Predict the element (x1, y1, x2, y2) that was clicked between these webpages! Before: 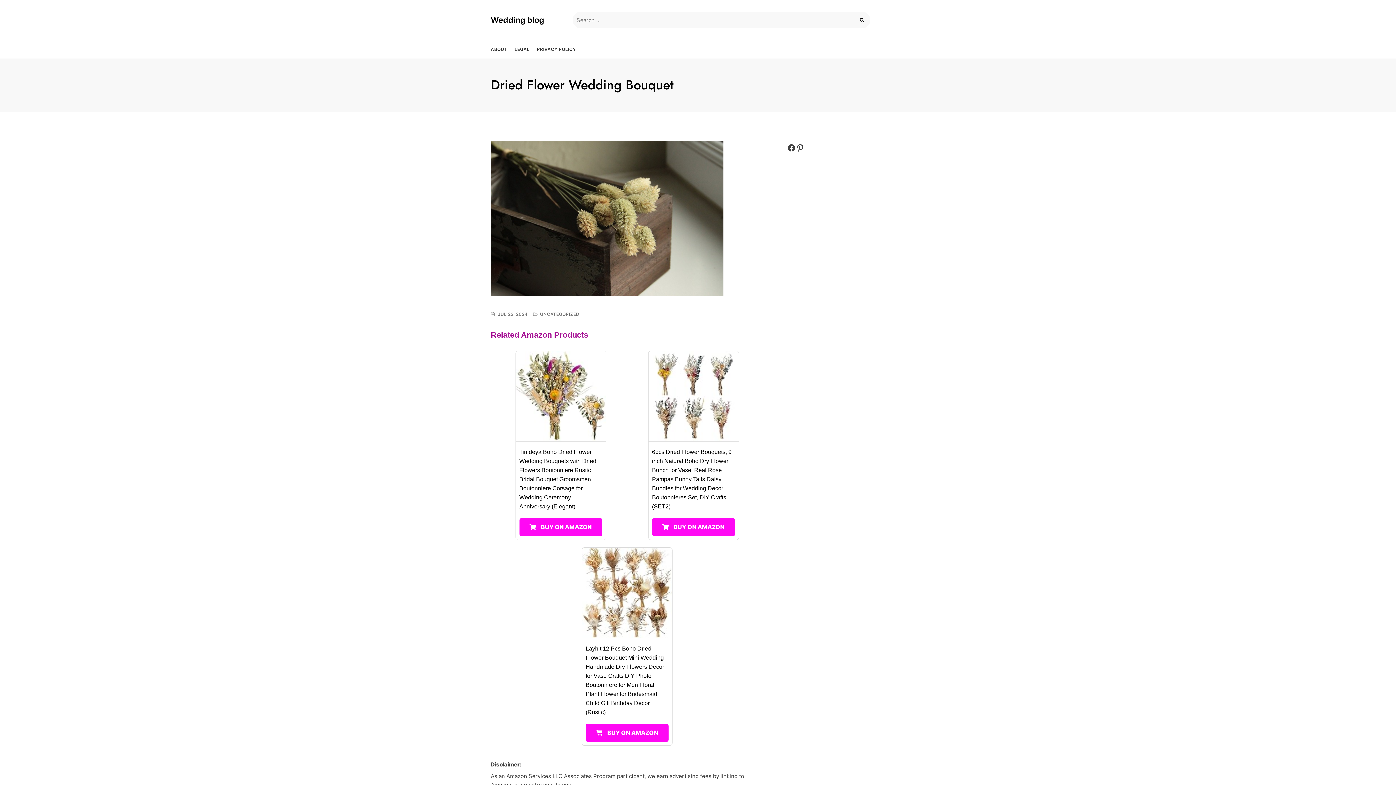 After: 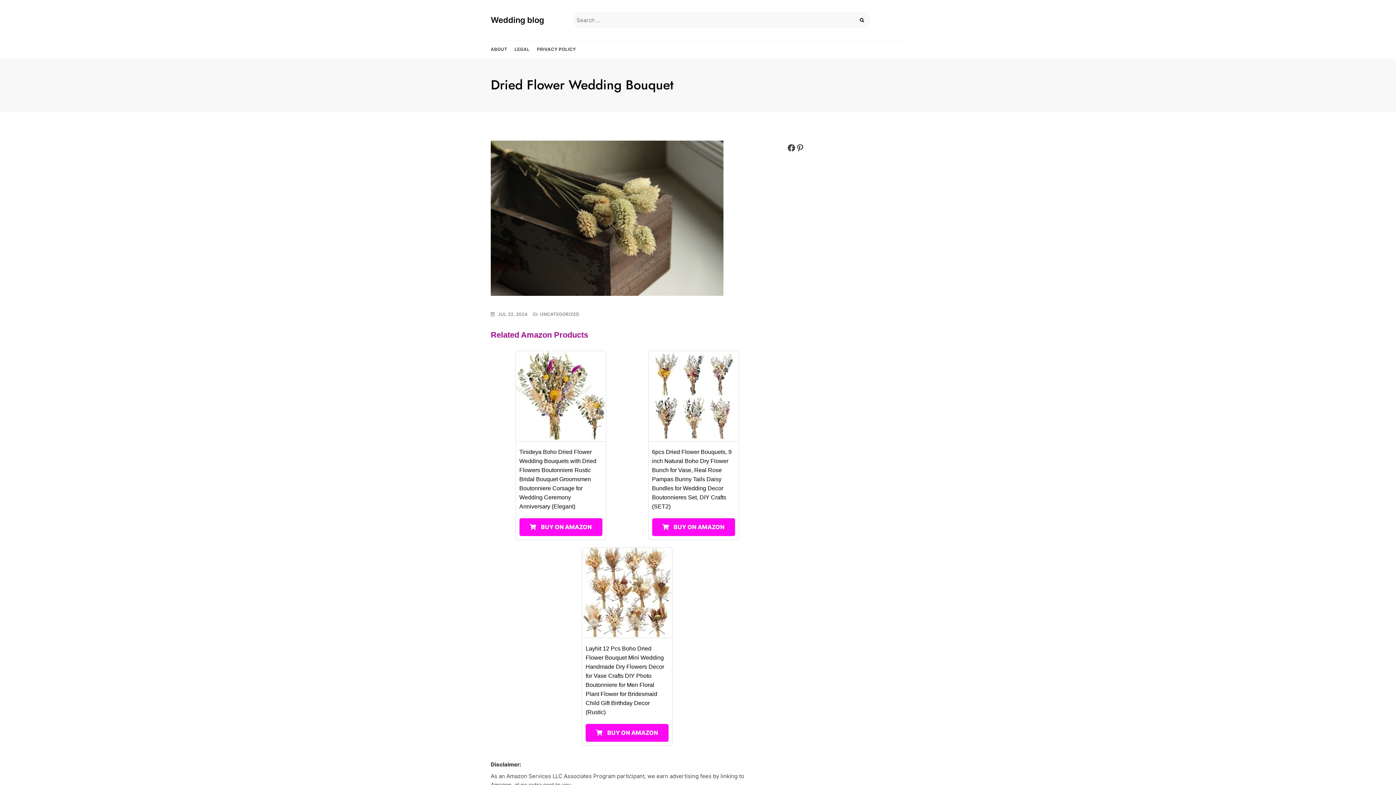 Action: label:  BUY ON AMAZON bbox: (652, 518, 735, 536)